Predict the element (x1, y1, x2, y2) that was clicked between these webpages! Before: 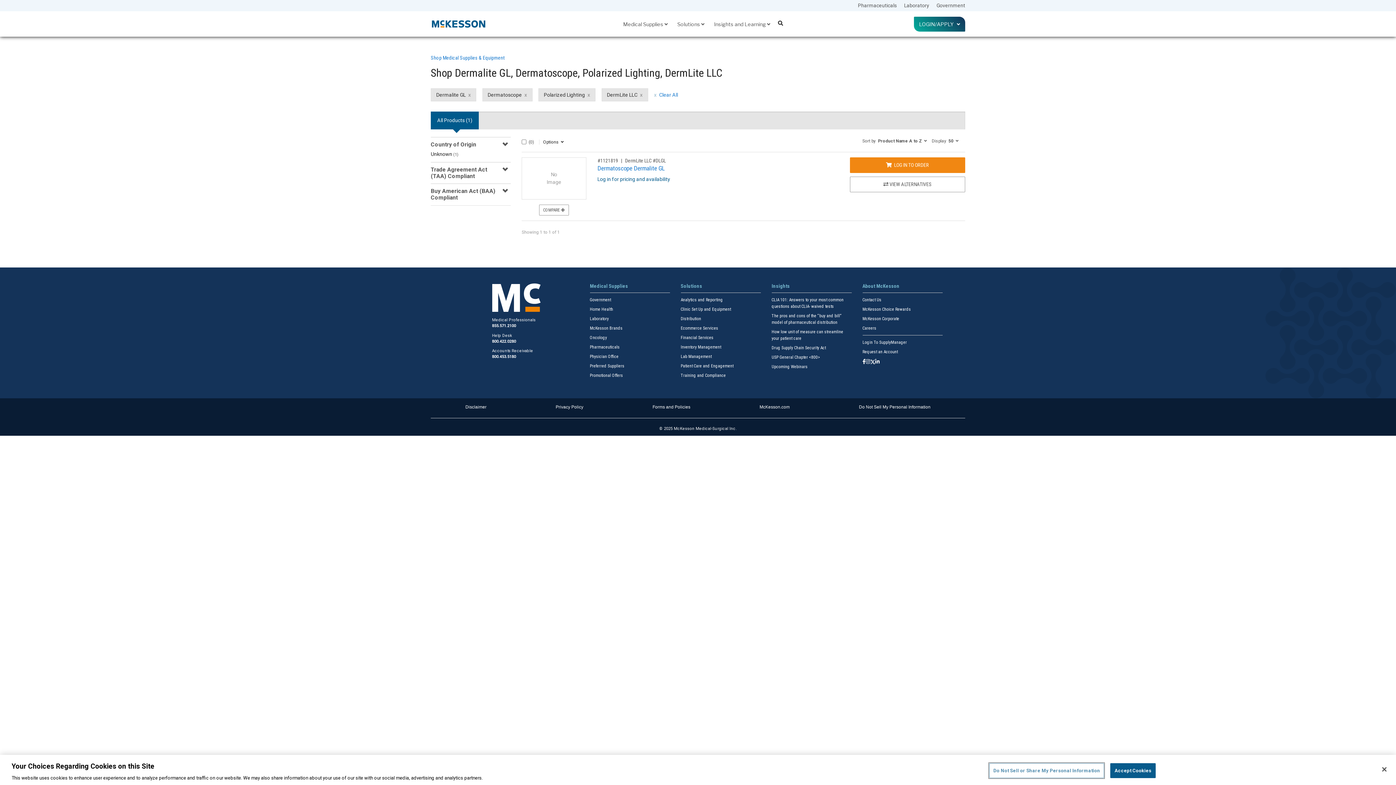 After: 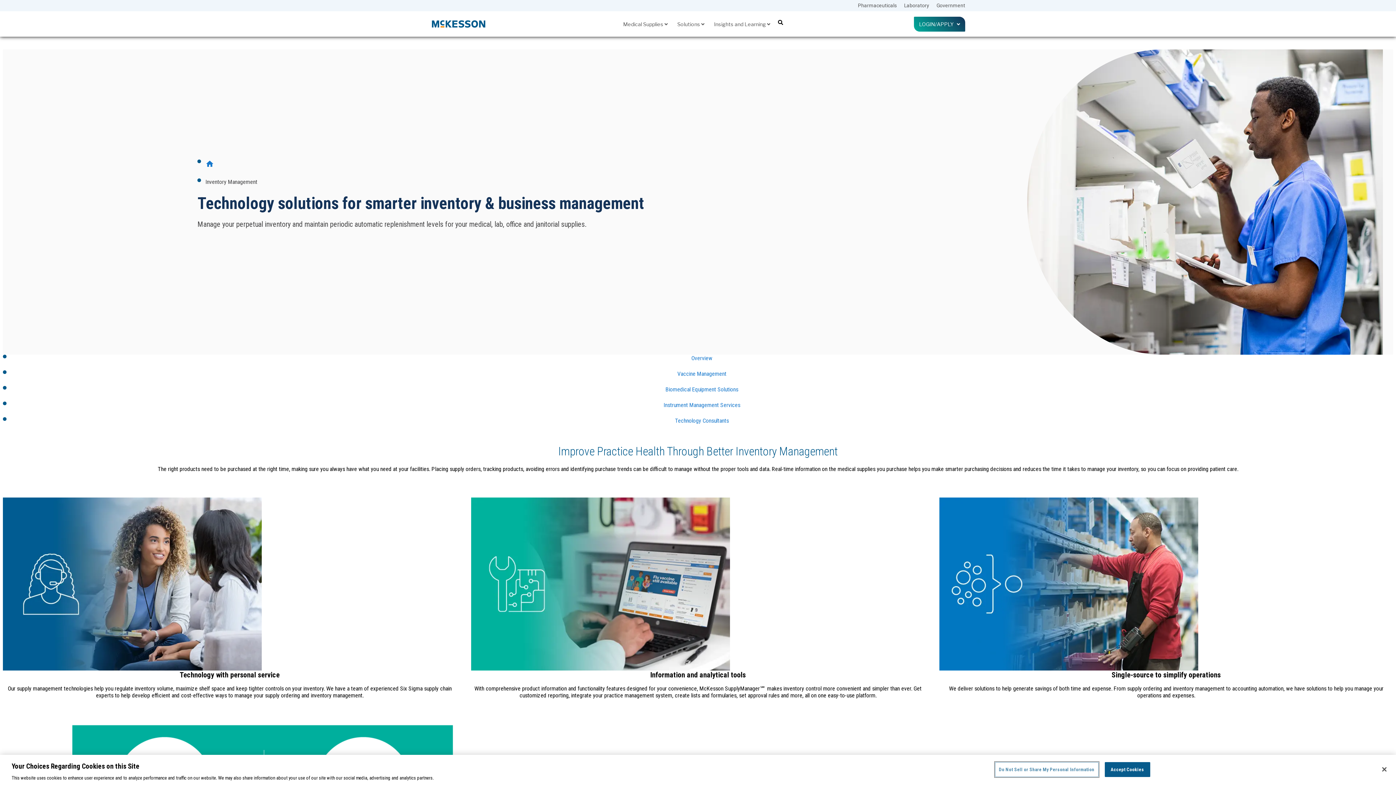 Action: bbox: (680, 344, 721, 349) label: Inventory Management